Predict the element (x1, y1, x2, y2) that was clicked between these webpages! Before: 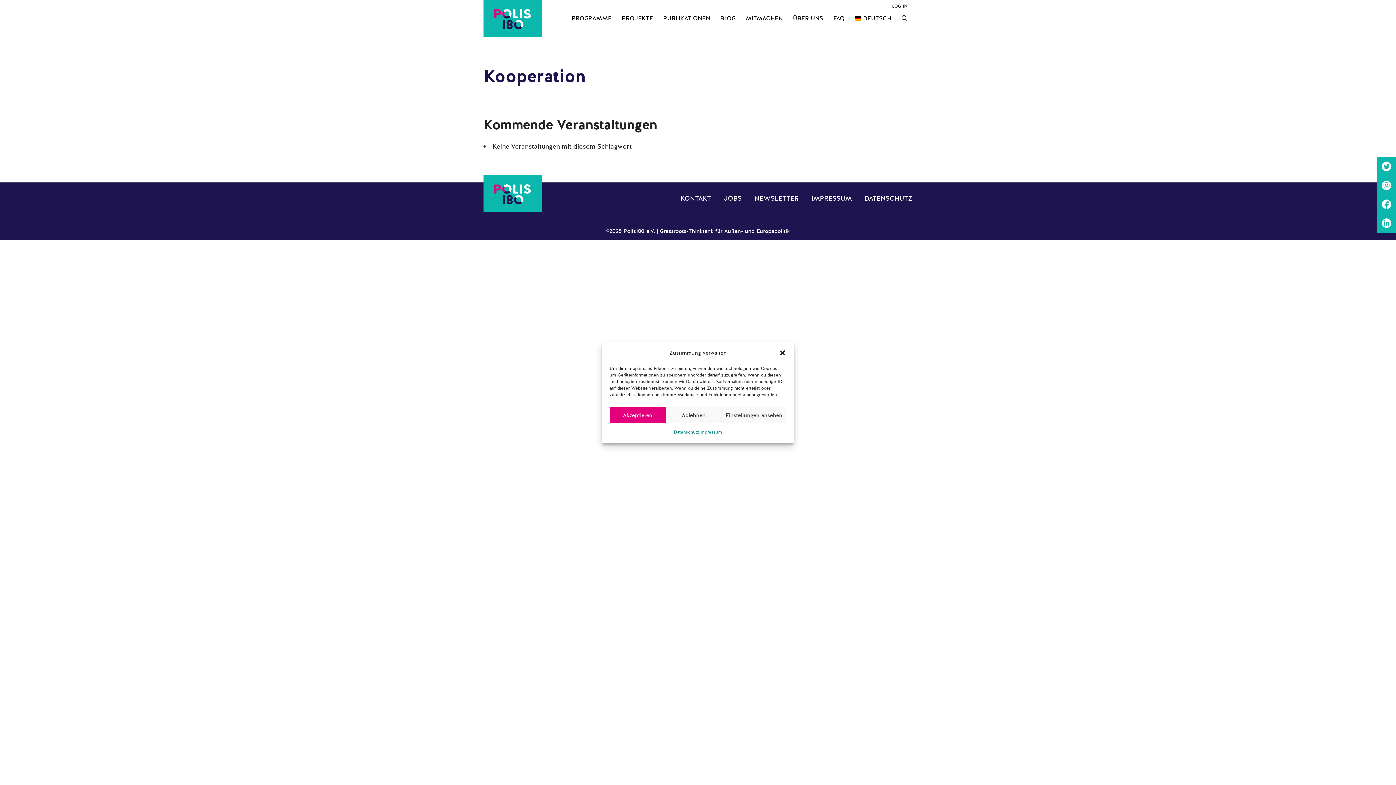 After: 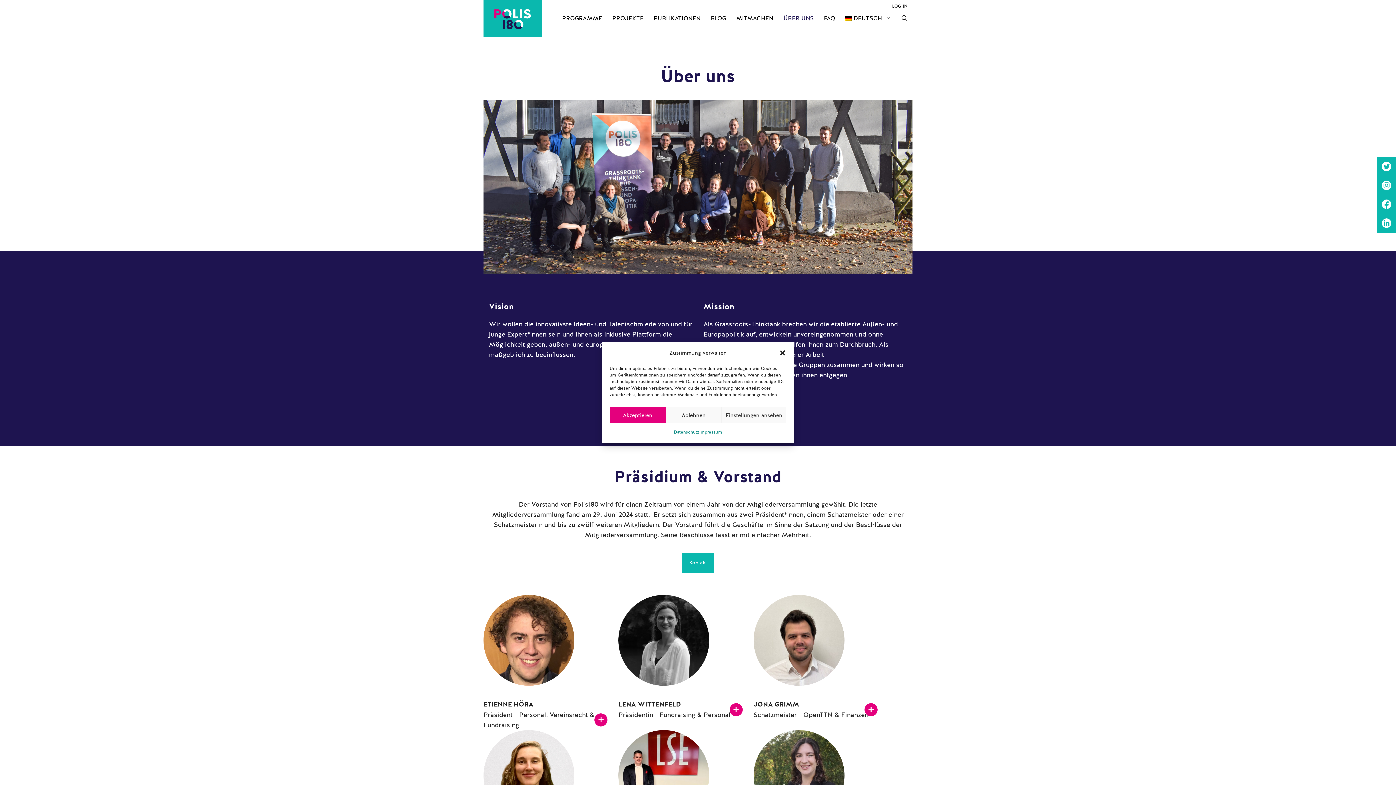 Action: bbox: (788, 7, 828, 29) label: ÜBER UNS